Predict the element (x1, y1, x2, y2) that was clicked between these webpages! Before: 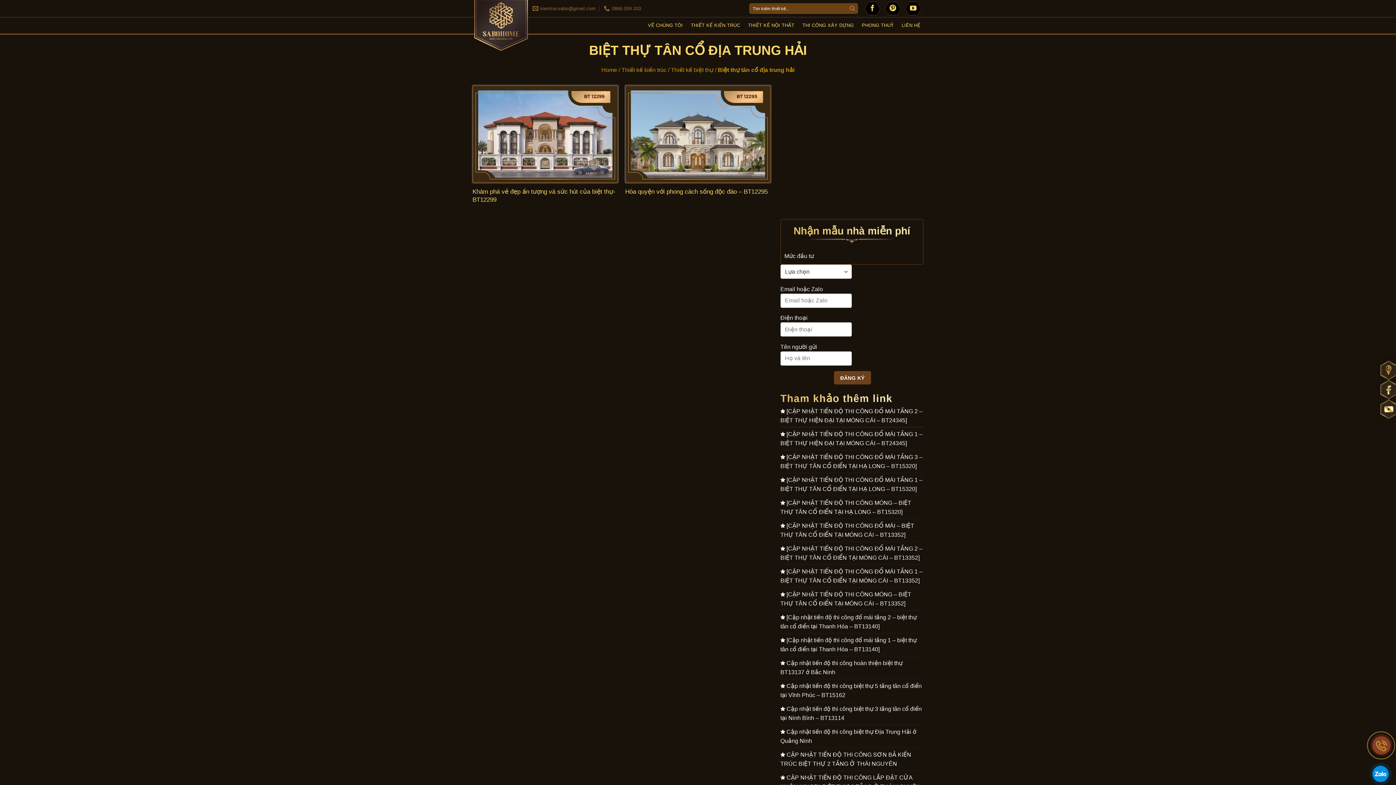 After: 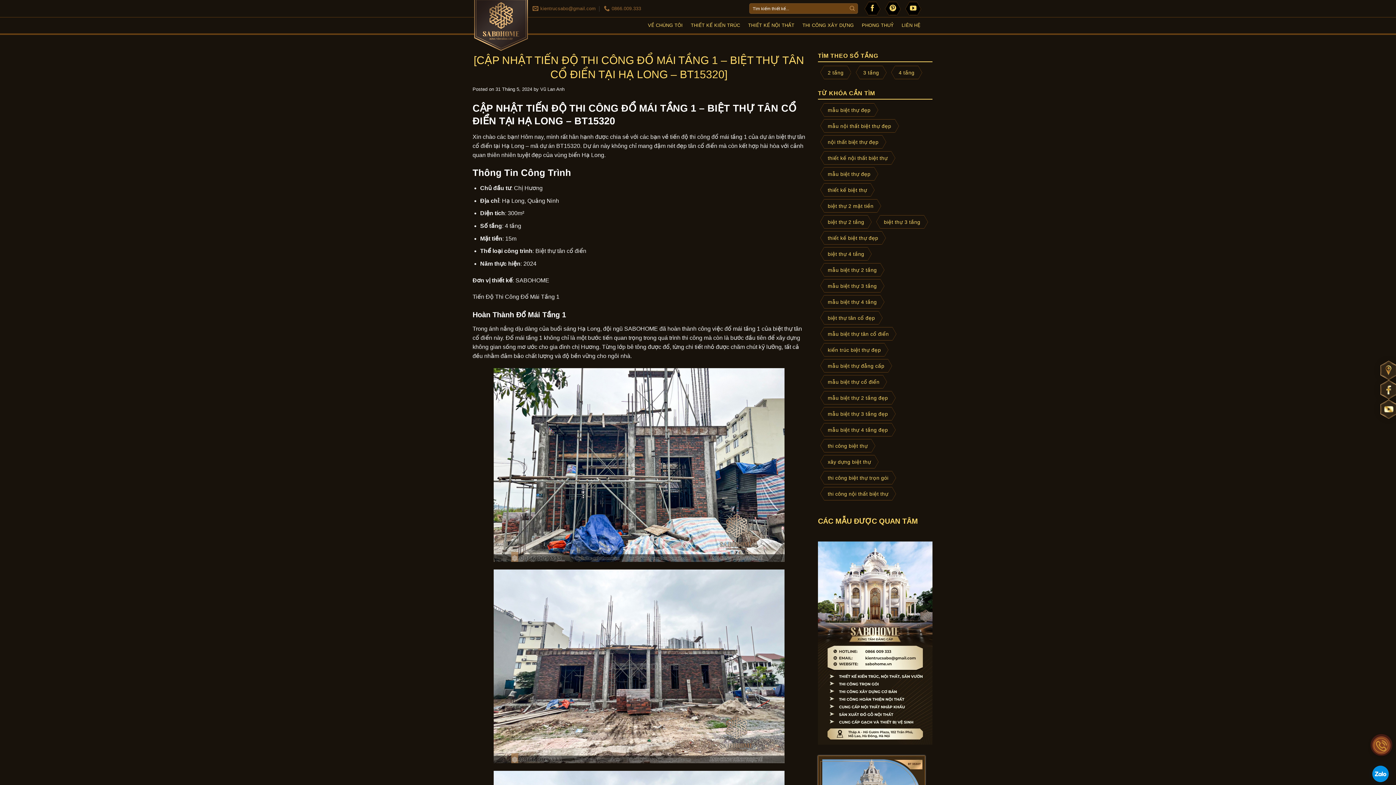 Action: bbox: (780, 473, 923, 496) label: [CẬP NHẬT TIẾN ĐỘ THI CÔNG ĐỔ MÁI TẦNG 1 – BIỆT THỰ TÂN CỔ ĐIỂN TẠI HẠ LONG – BT15320]